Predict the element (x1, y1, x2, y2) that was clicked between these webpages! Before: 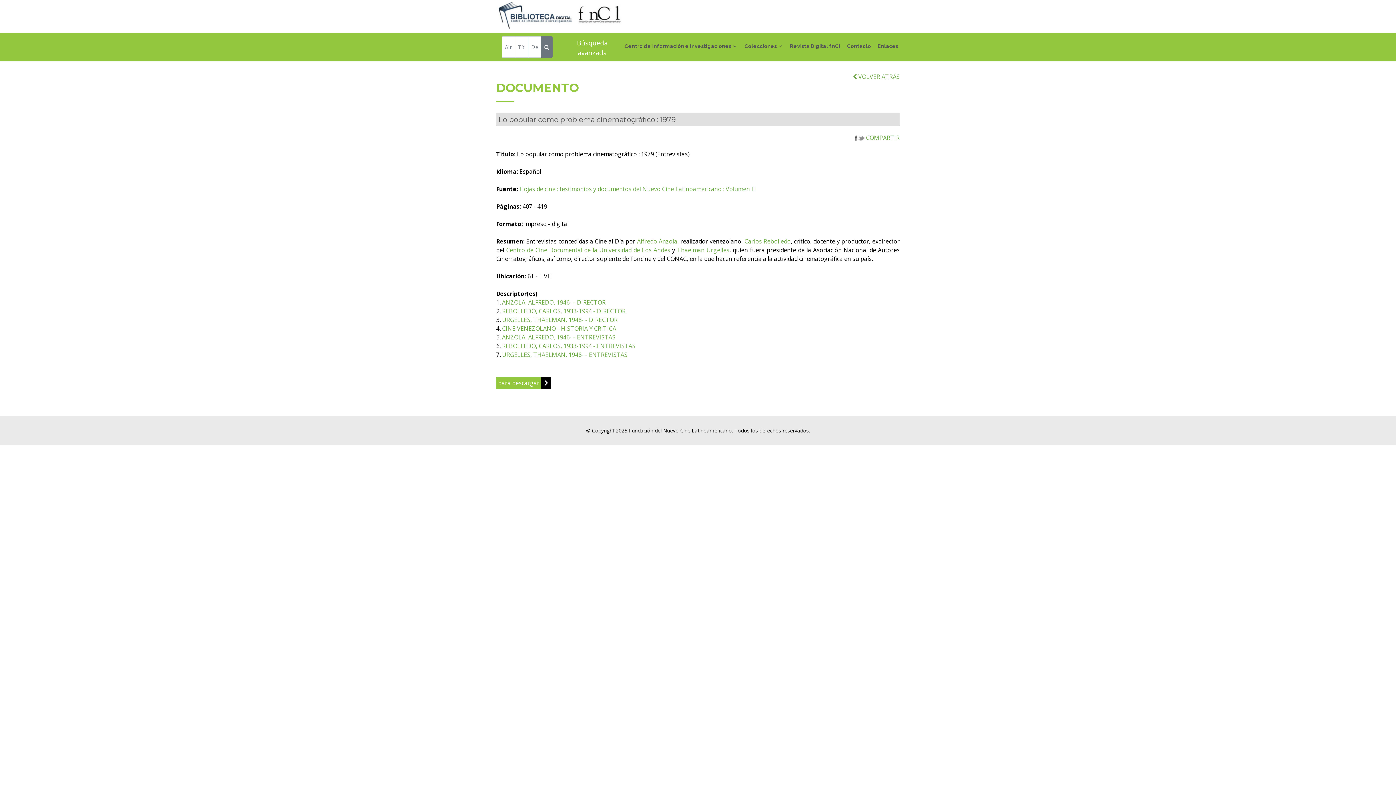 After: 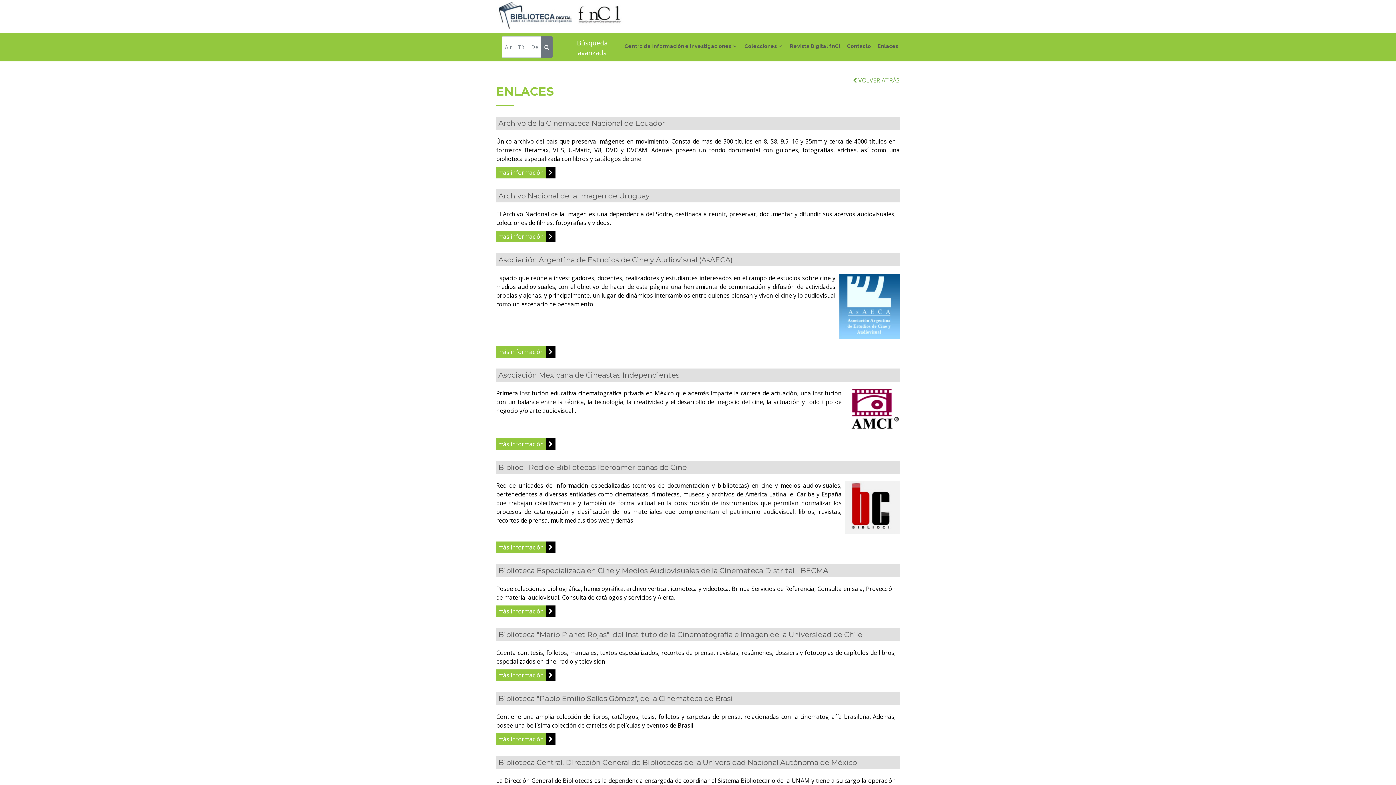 Action: bbox: (876, 28, 900, 64) label: Enlaces